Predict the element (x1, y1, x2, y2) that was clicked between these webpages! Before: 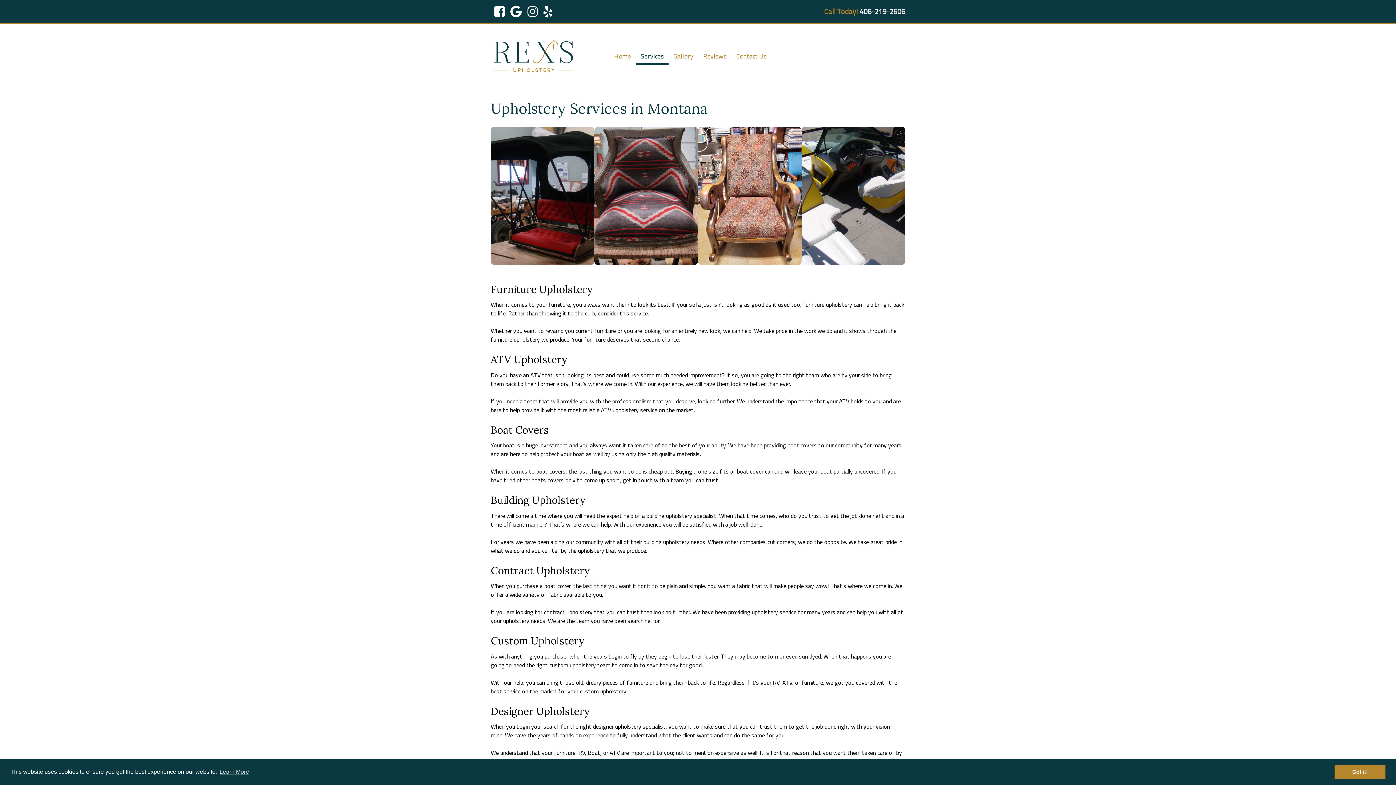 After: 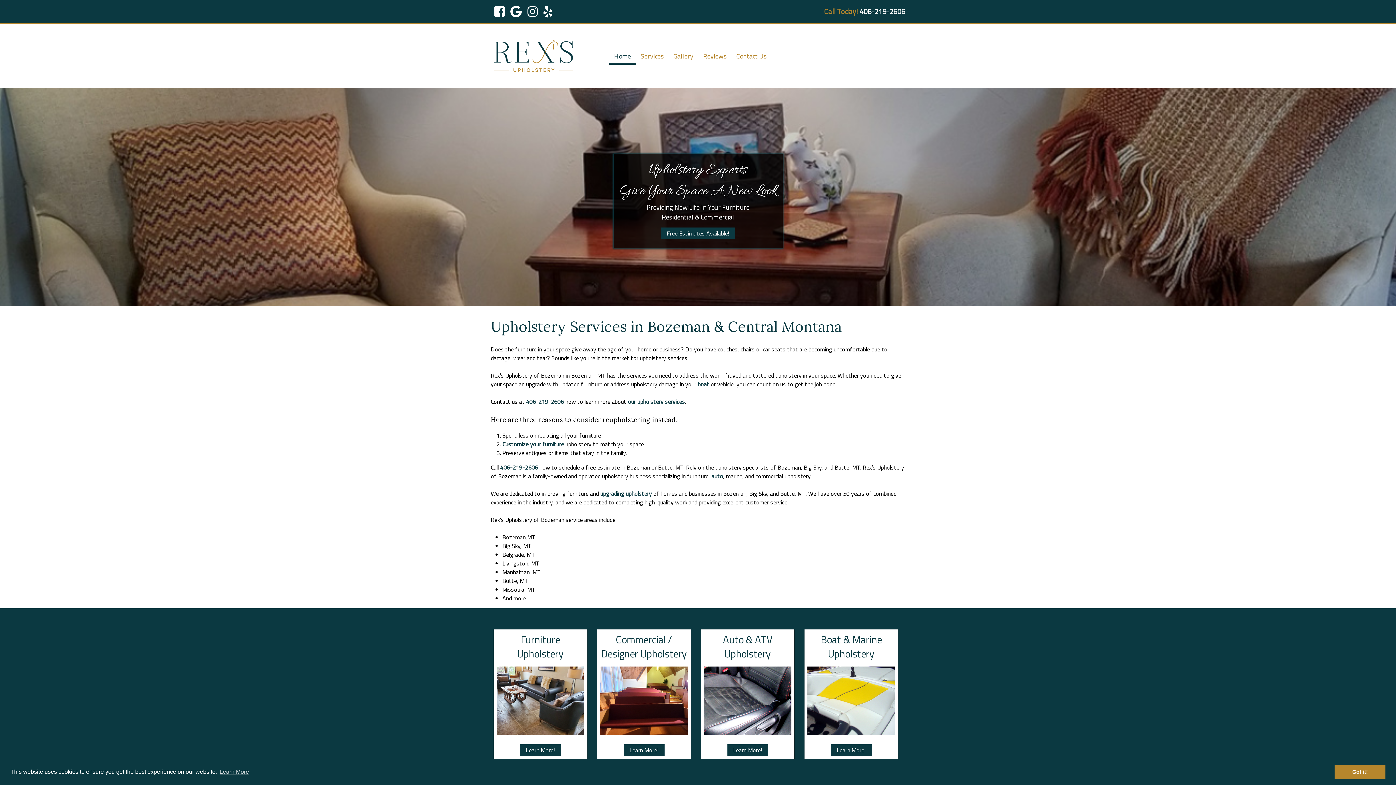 Action: label: Home bbox: (609, 47, 635, 64)